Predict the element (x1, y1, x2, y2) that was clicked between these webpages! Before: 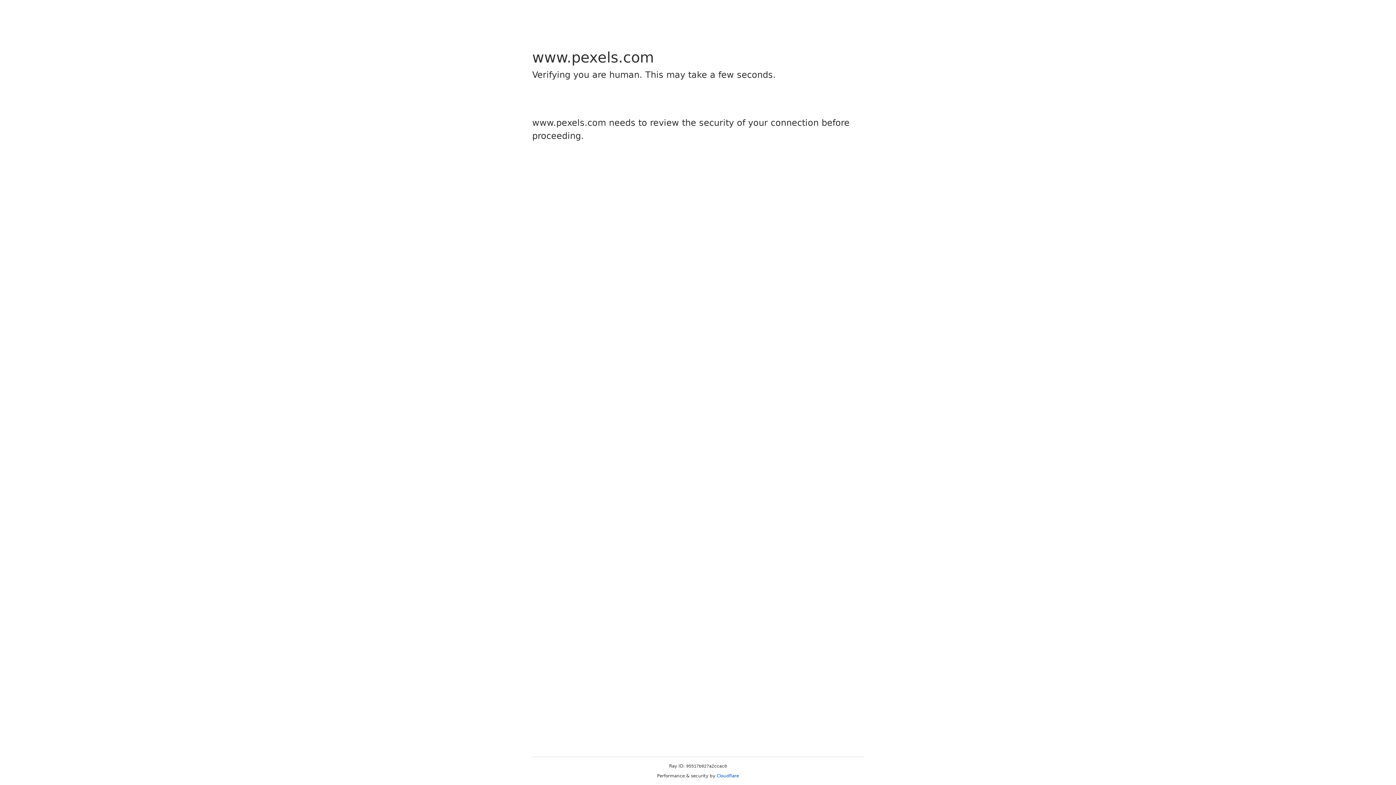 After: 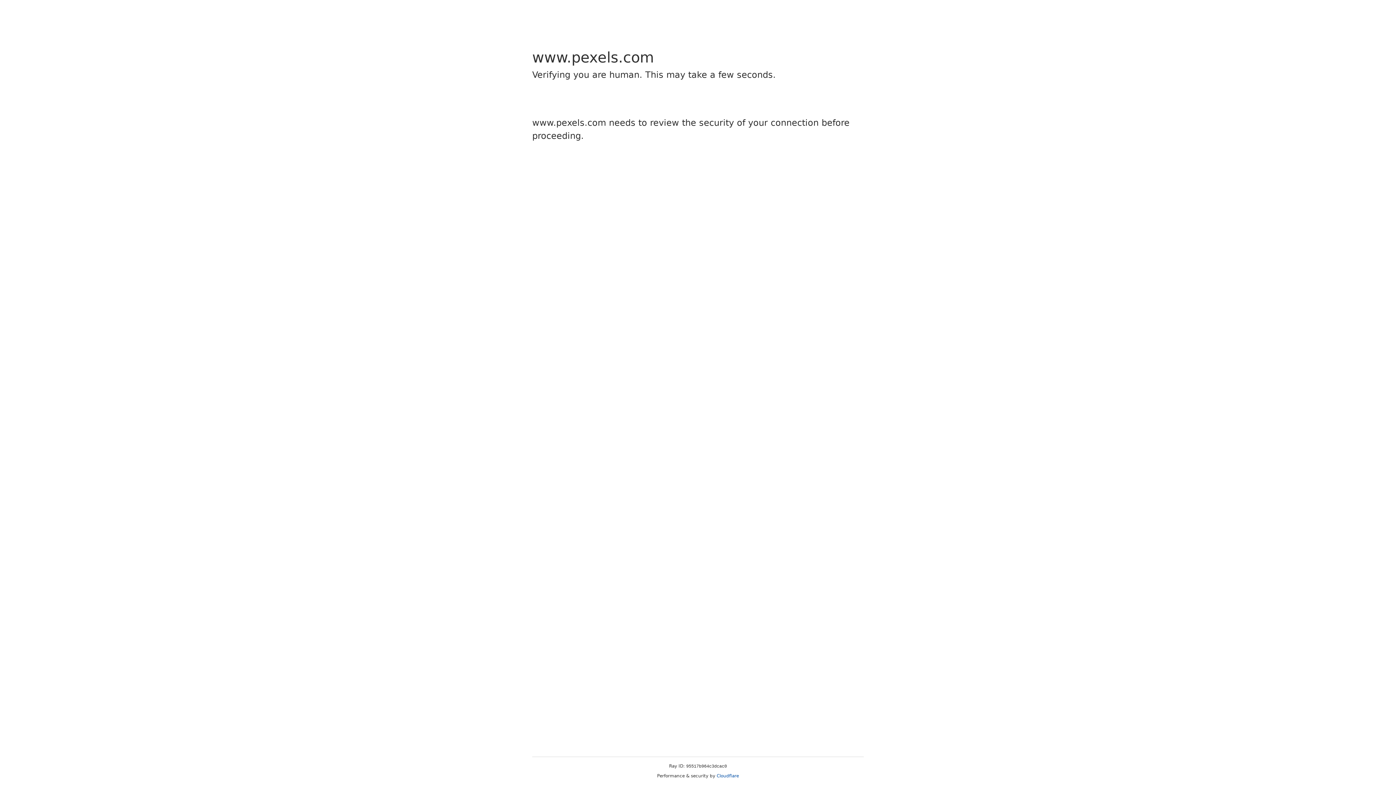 Action: bbox: (716, 773, 739, 778) label: Cloudflare